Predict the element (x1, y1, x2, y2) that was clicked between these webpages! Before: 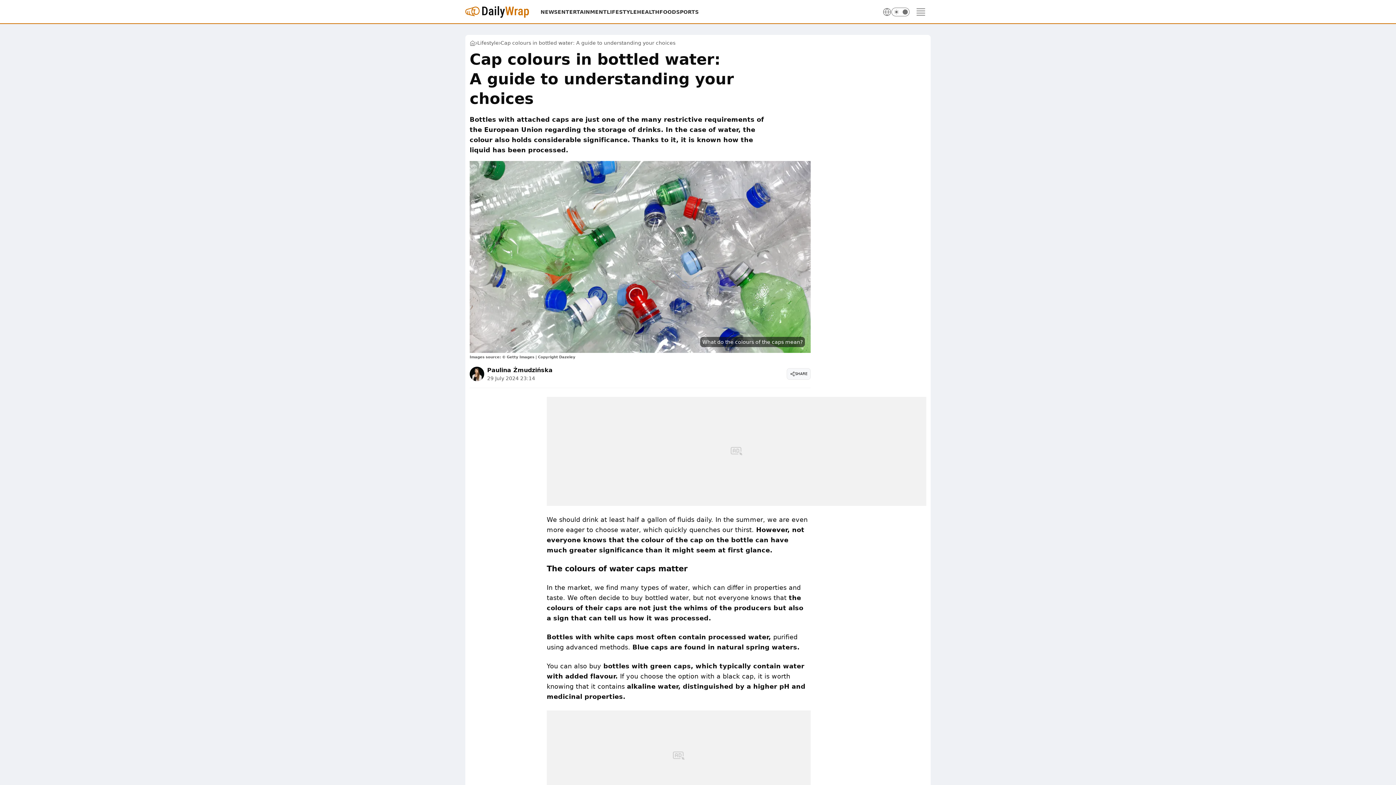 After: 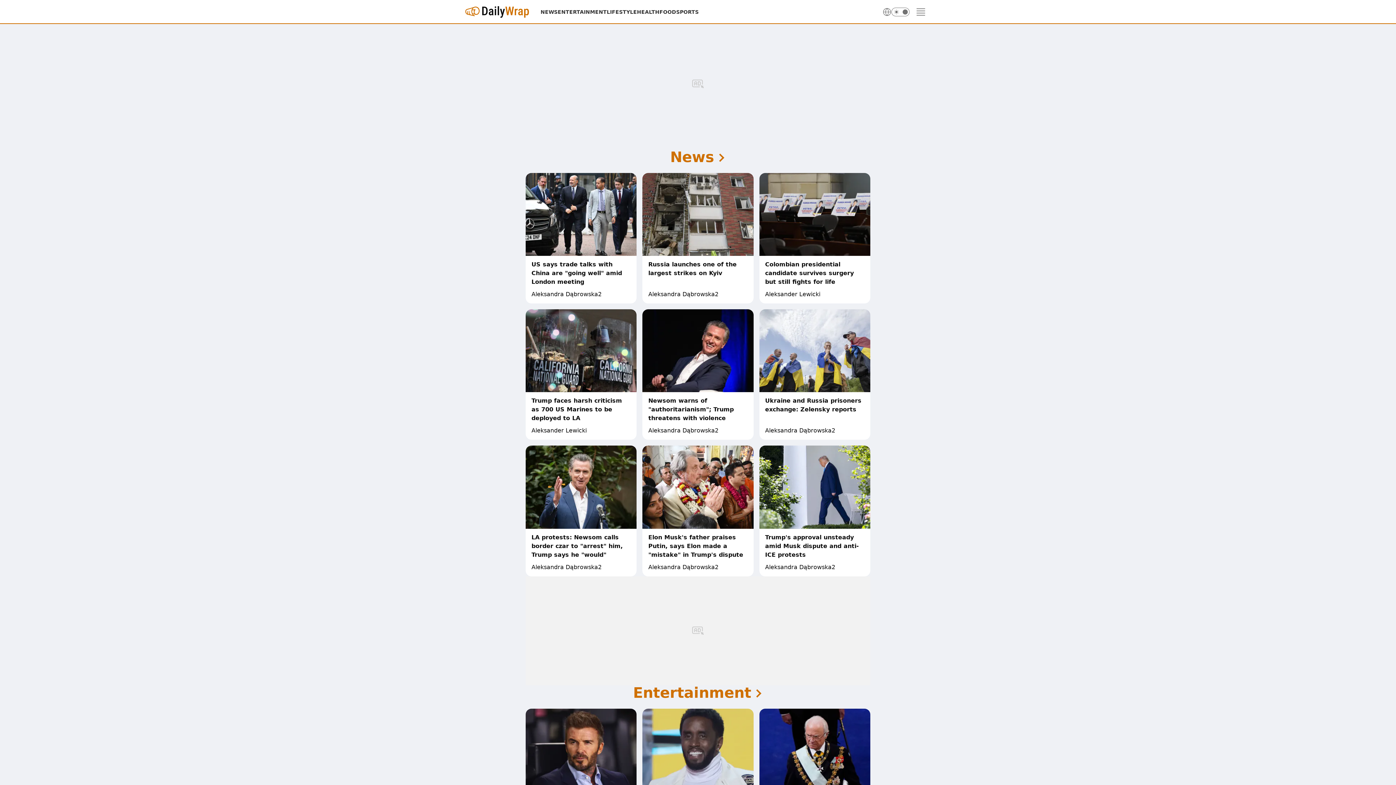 Action: bbox: (676, 8, 698, 15) label: SPORTS